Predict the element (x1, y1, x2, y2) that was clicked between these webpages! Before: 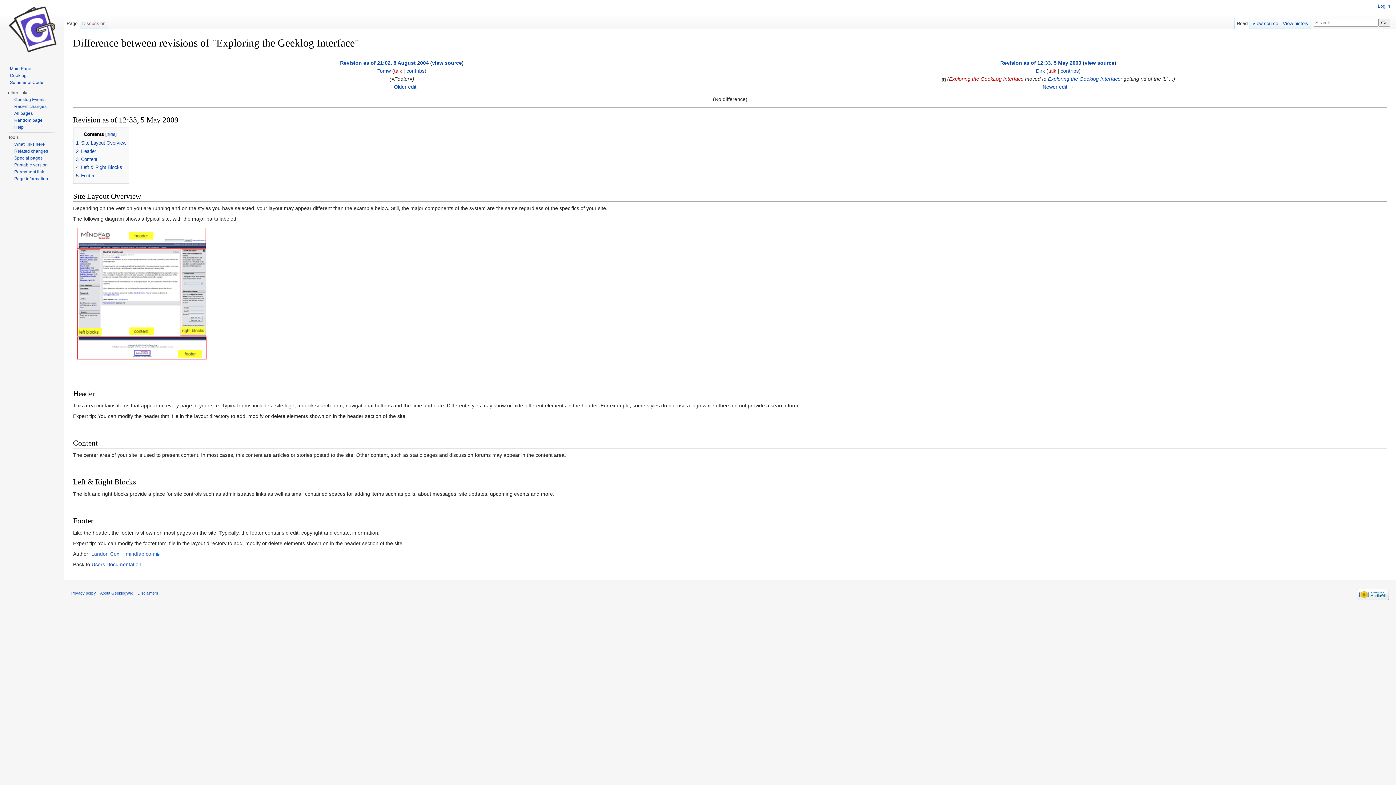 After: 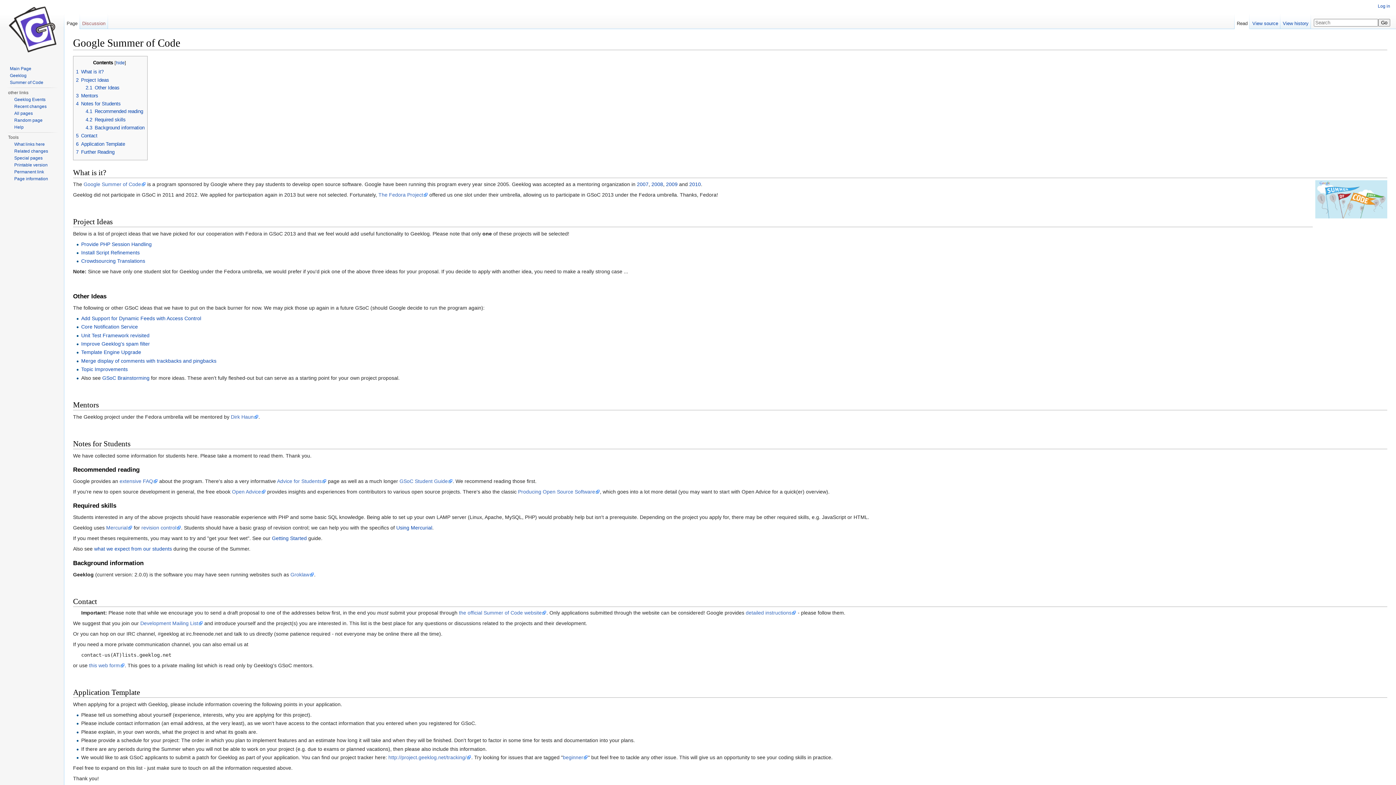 Action: label: Summer of Code bbox: (9, 80, 43, 85)